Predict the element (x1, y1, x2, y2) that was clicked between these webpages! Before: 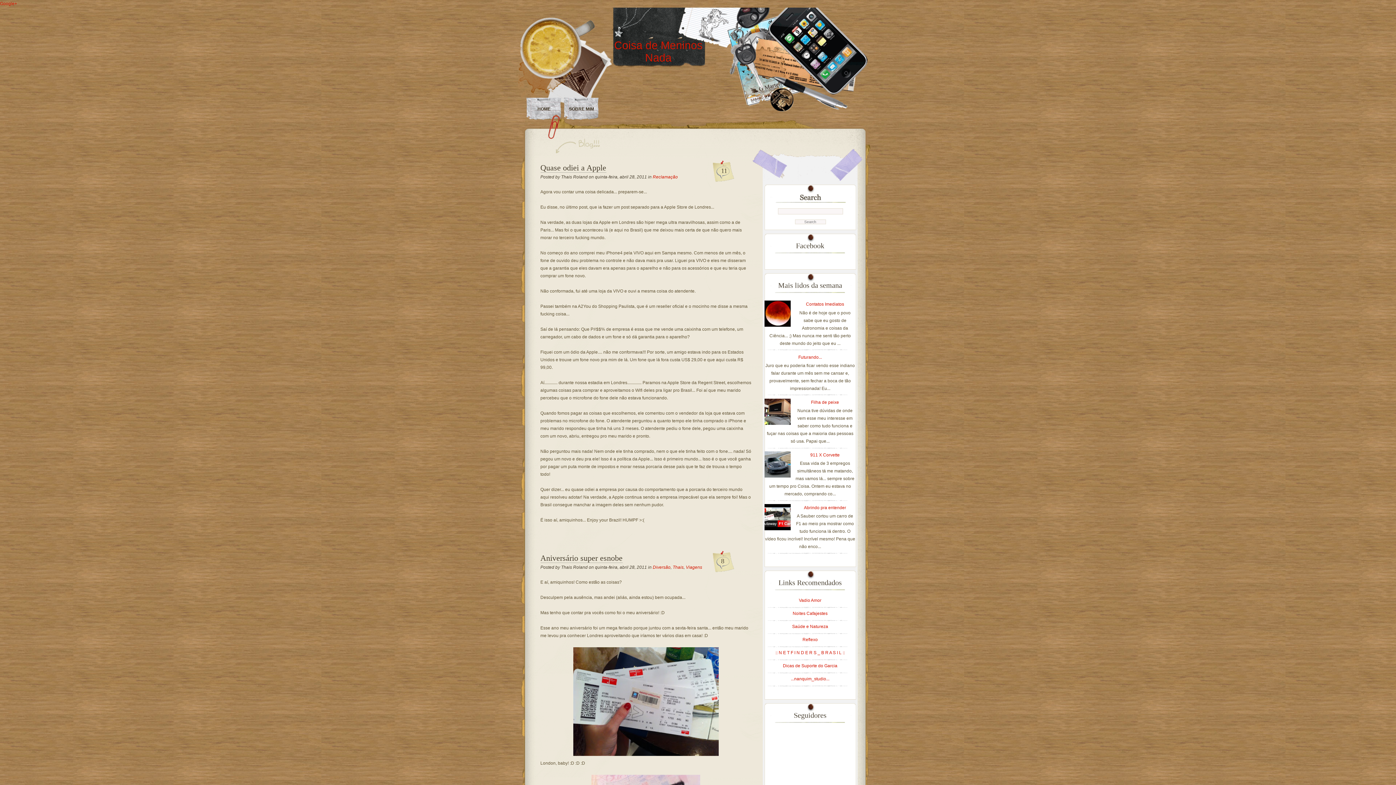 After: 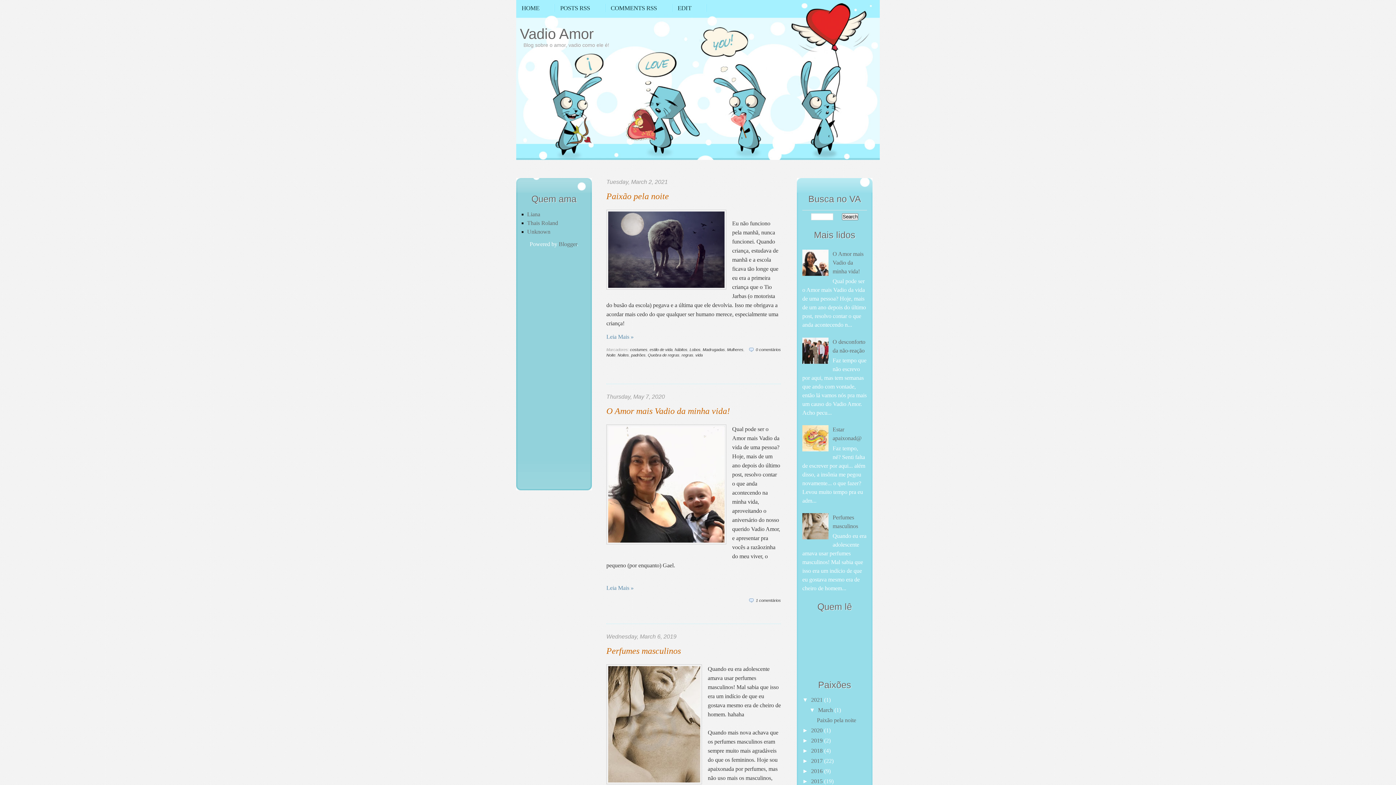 Action: label: Vadio Amor bbox: (799, 598, 821, 603)